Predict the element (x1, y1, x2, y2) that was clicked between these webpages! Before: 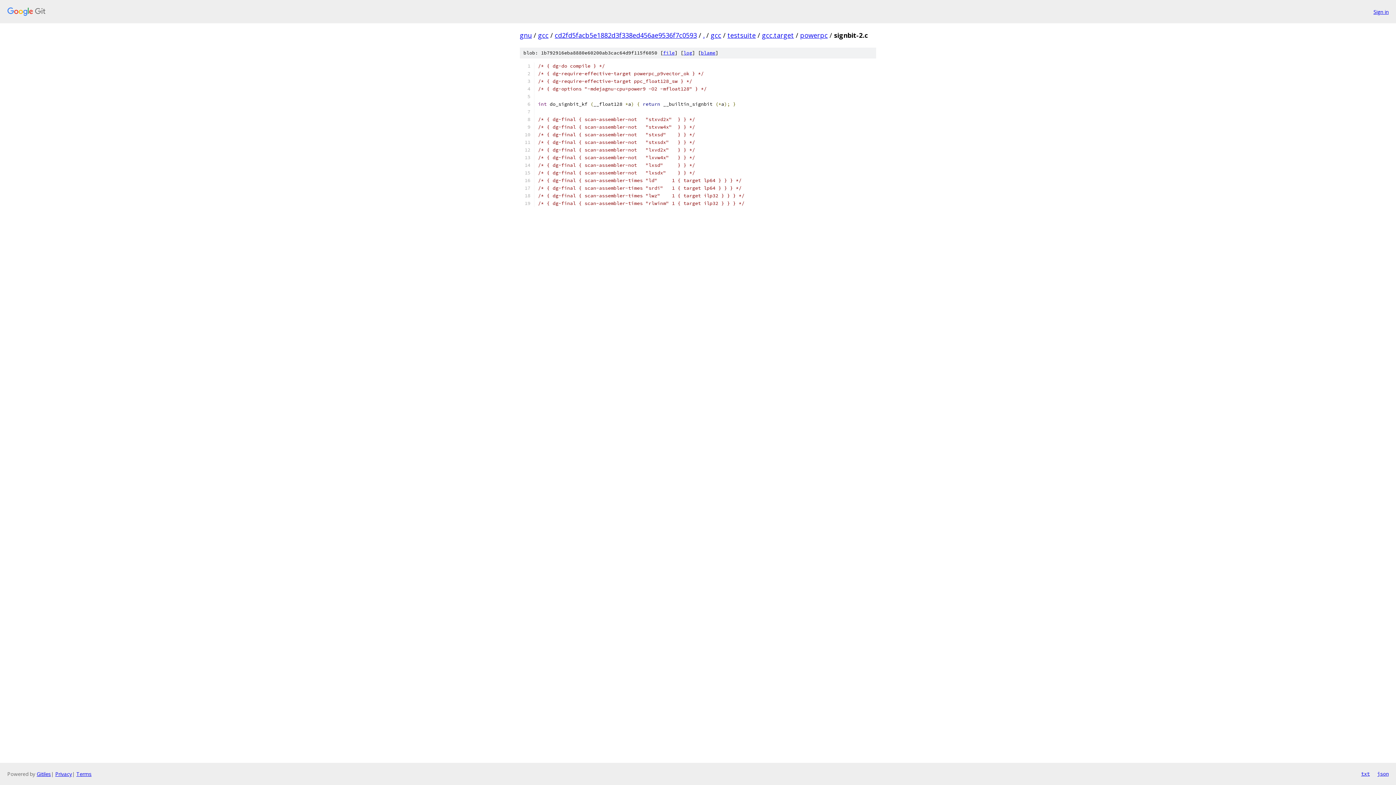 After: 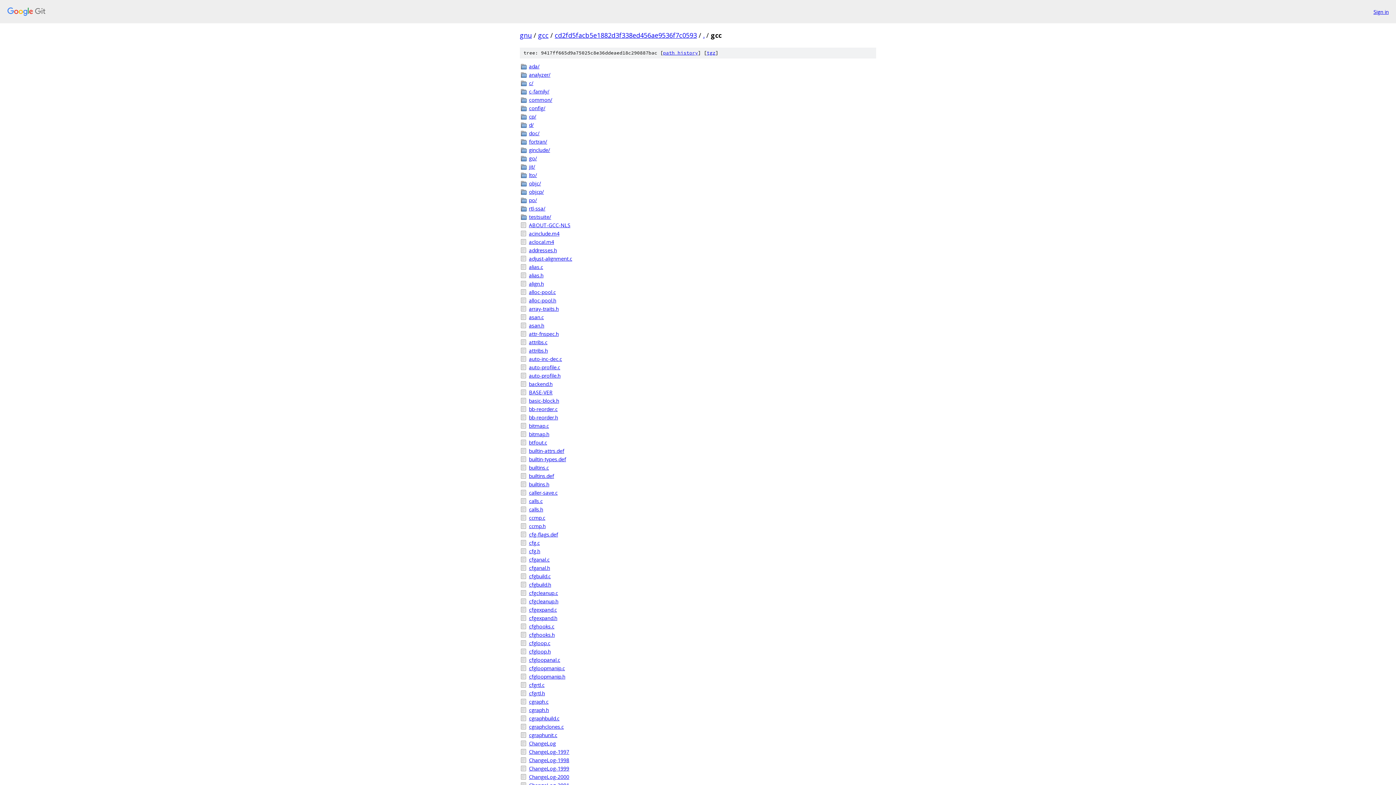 Action: label: gcc bbox: (710, 30, 721, 39)